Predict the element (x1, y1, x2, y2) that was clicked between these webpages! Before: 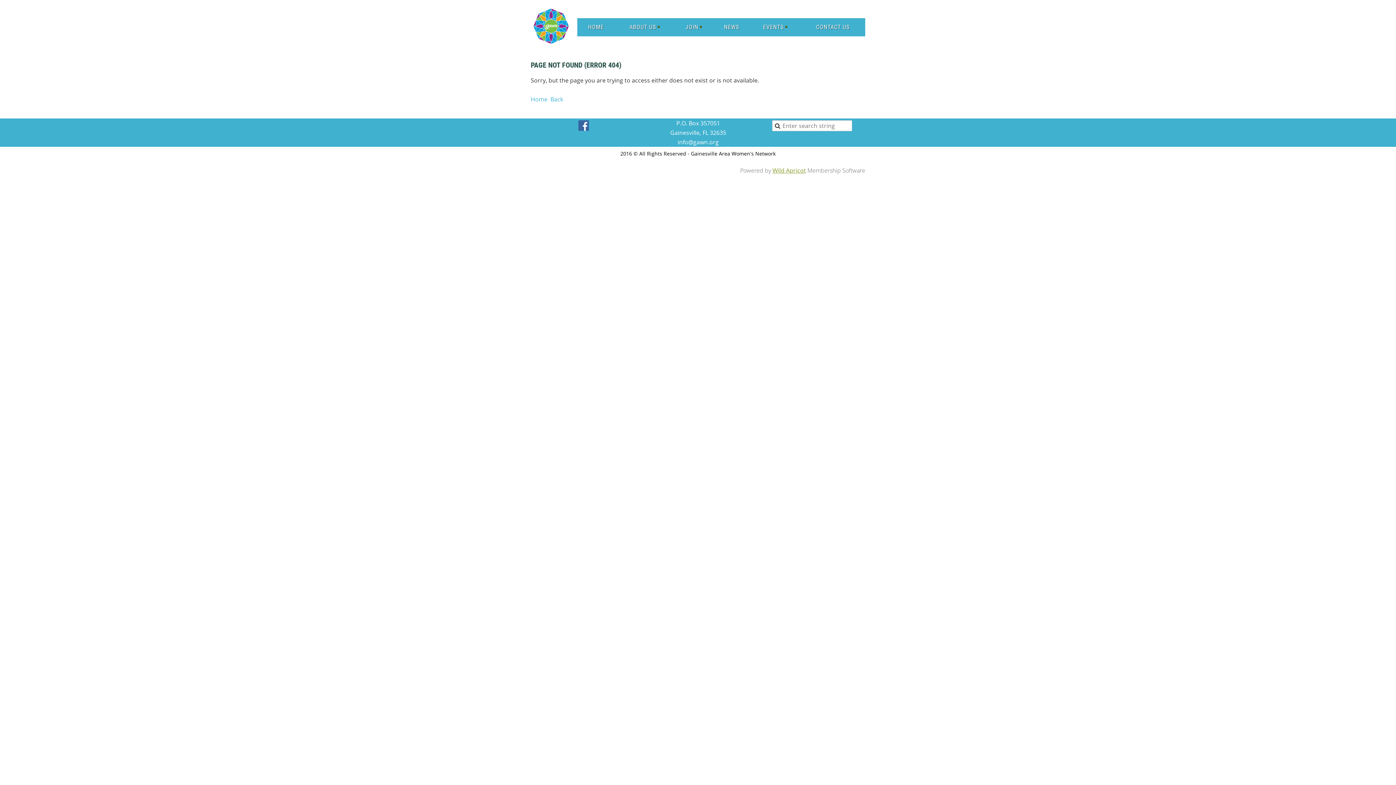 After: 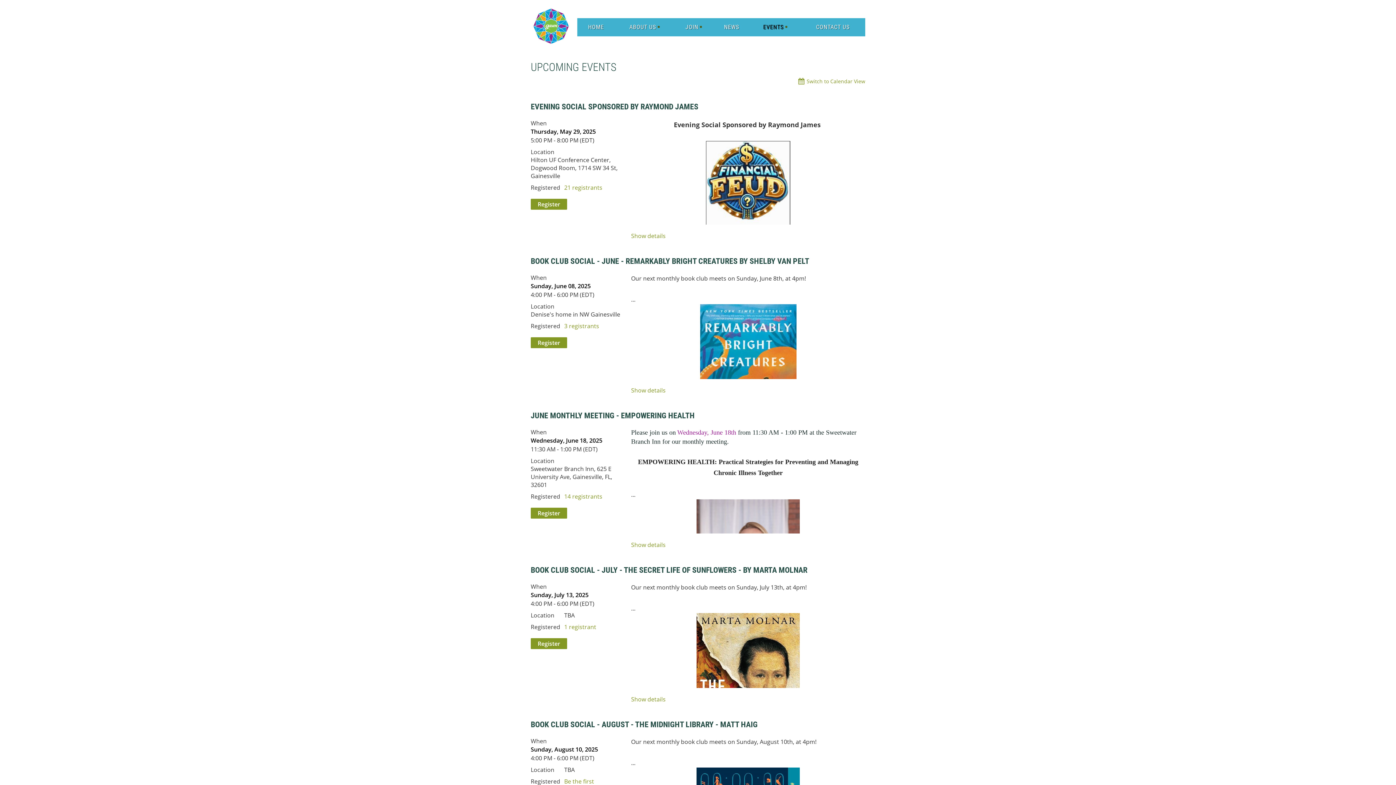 Action: label: EVENTS bbox: (750, 18, 800, 36)